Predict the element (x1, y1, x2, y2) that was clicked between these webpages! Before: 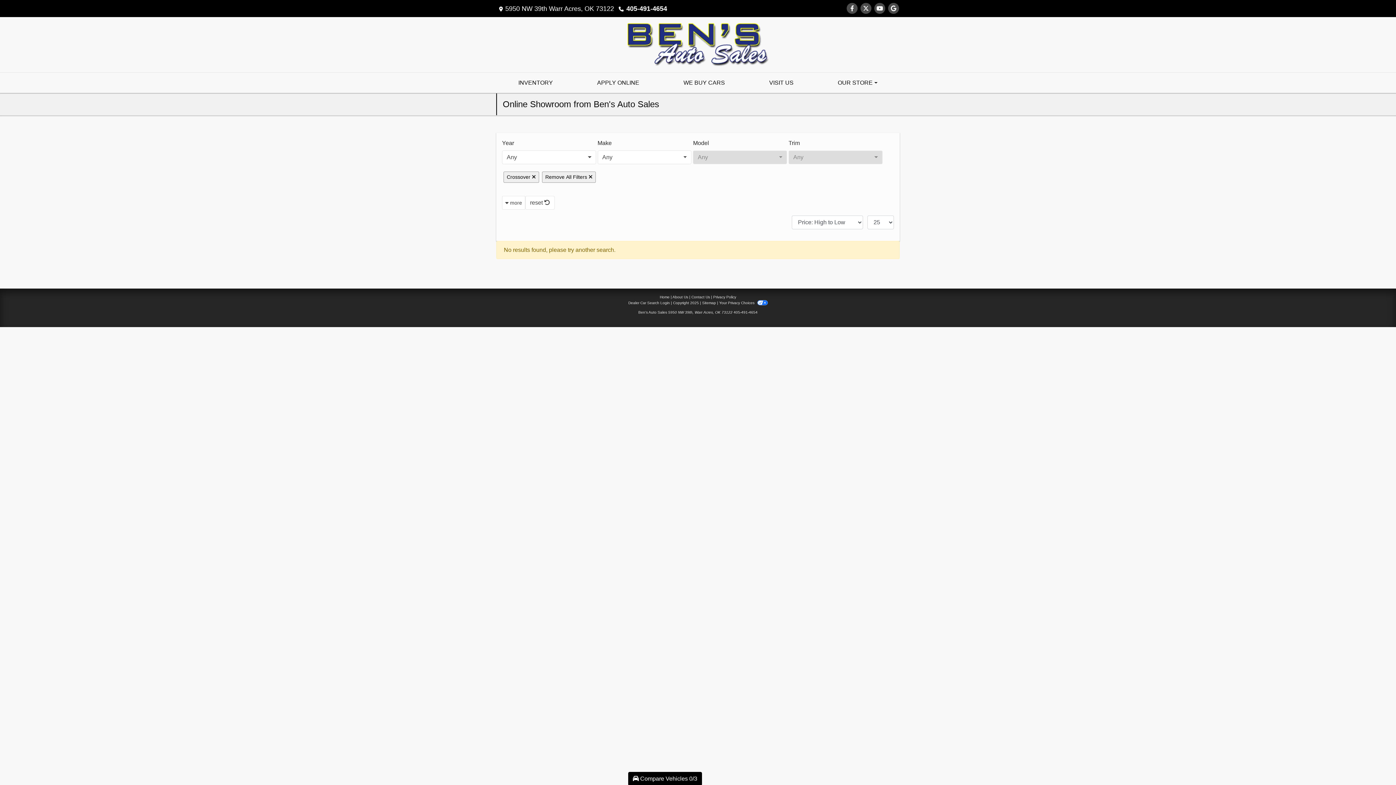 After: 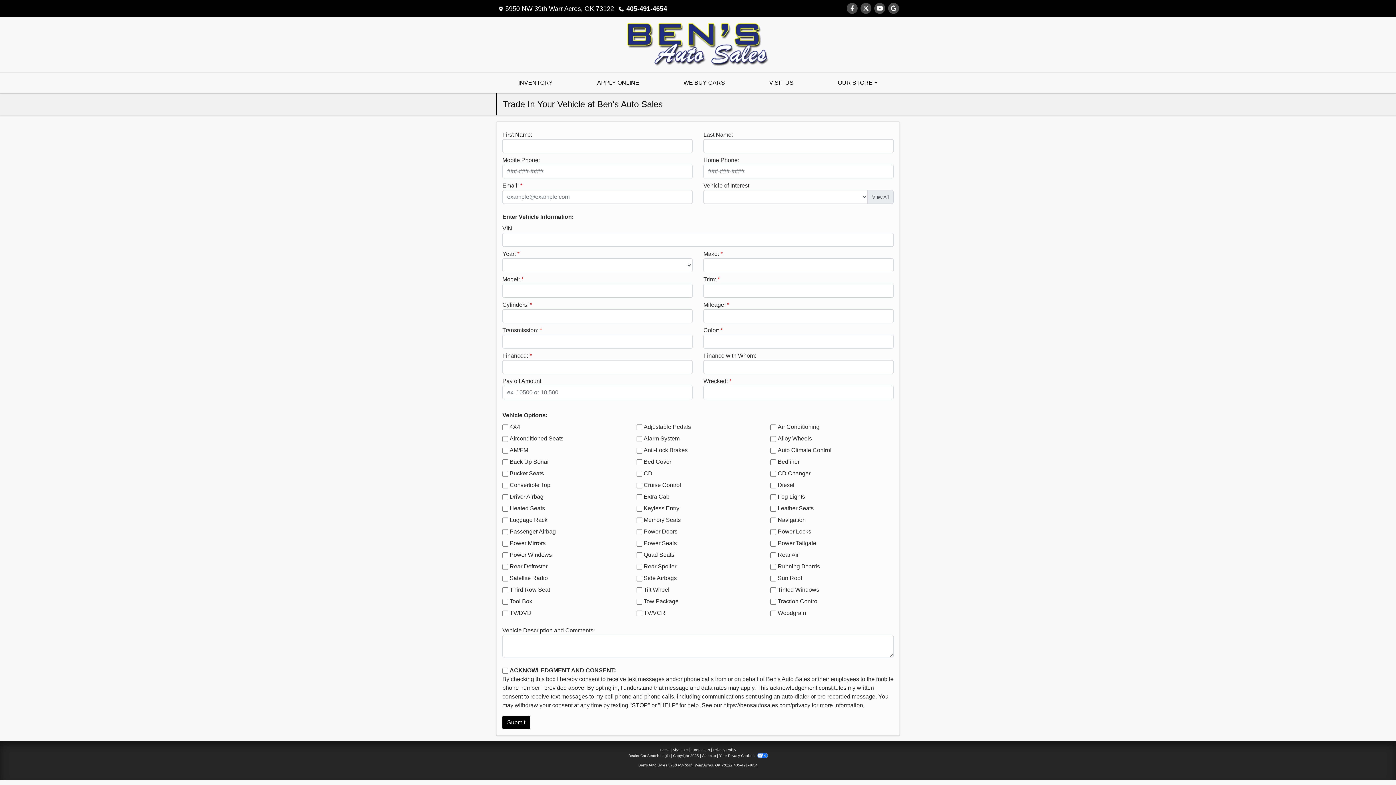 Action: bbox: (661, 72, 747, 93) label: WE BUY CARS